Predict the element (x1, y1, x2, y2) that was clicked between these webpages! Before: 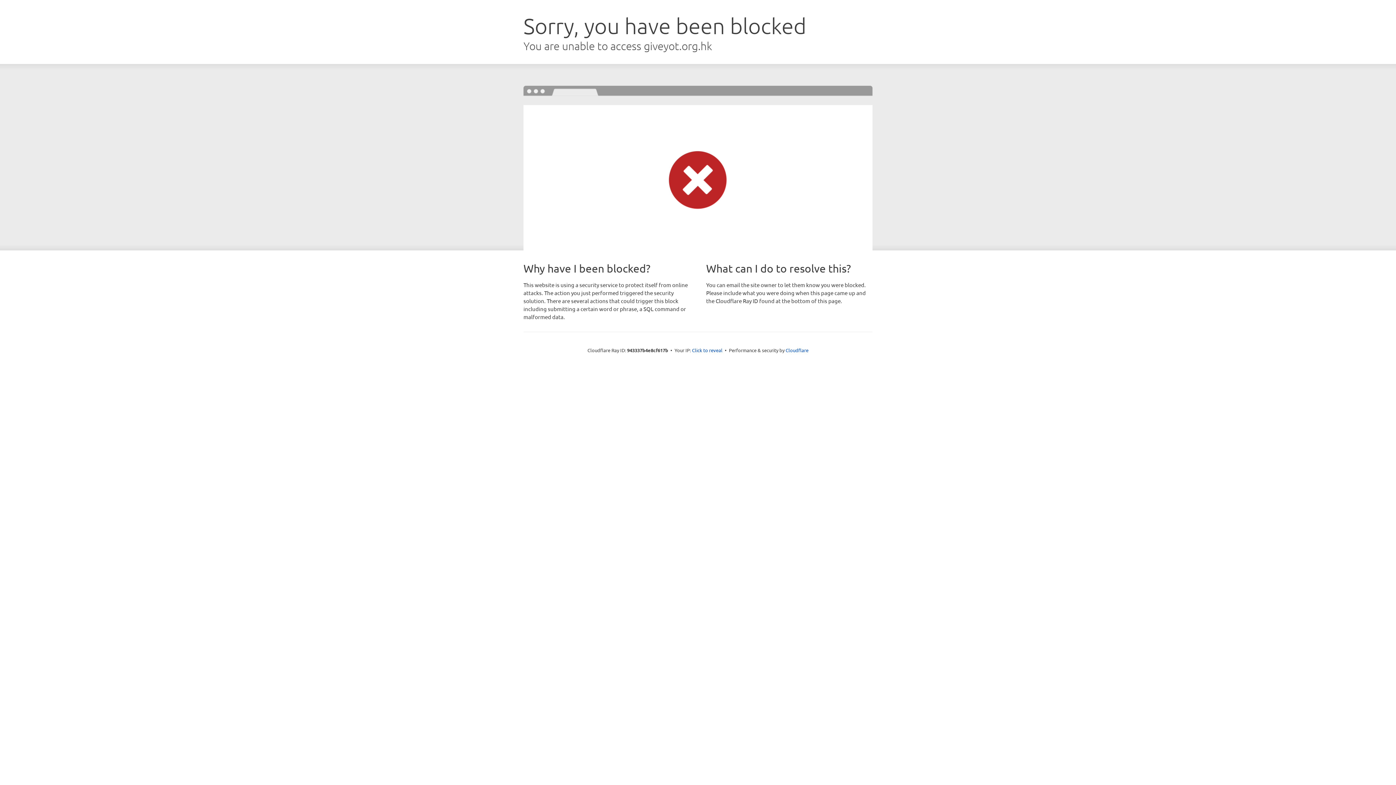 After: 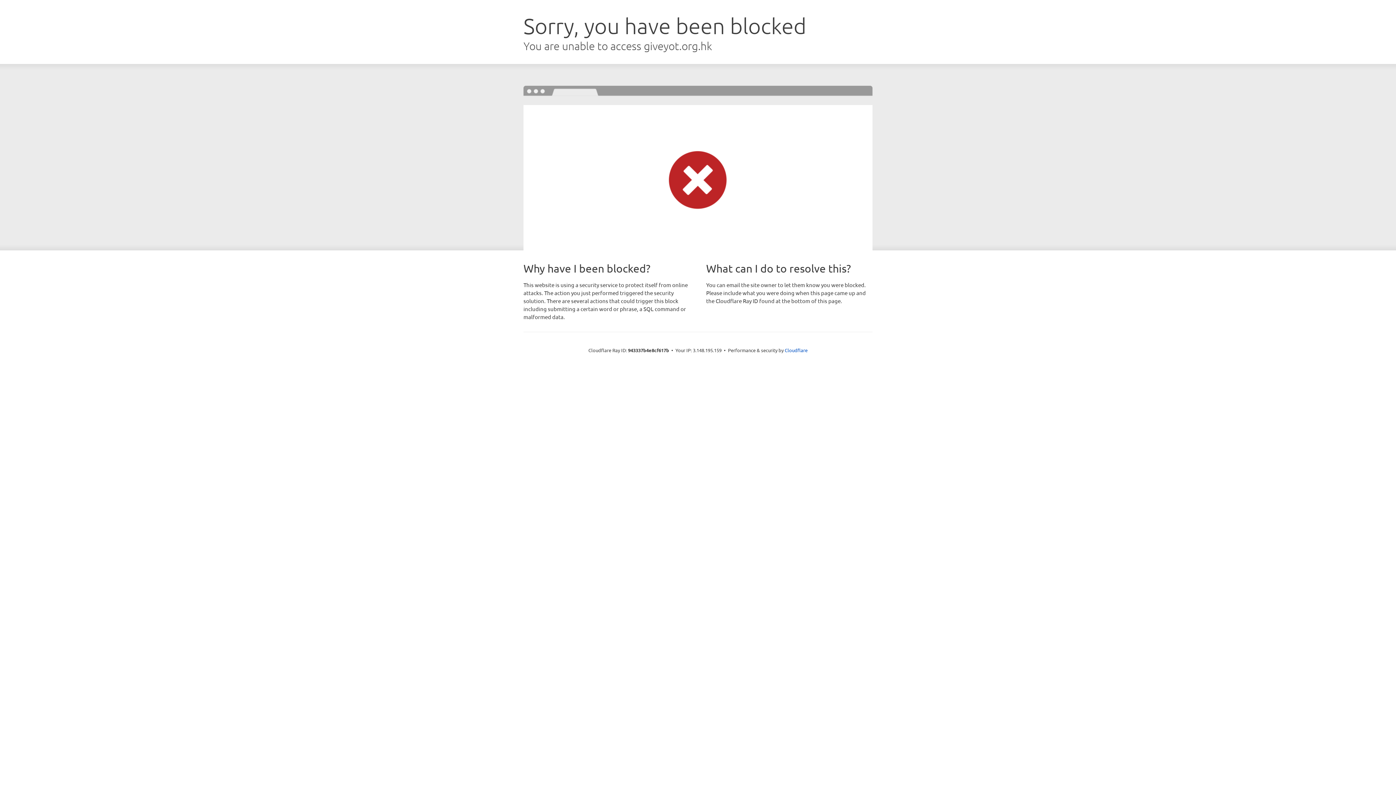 Action: label: Click to reveal bbox: (692, 346, 722, 353)